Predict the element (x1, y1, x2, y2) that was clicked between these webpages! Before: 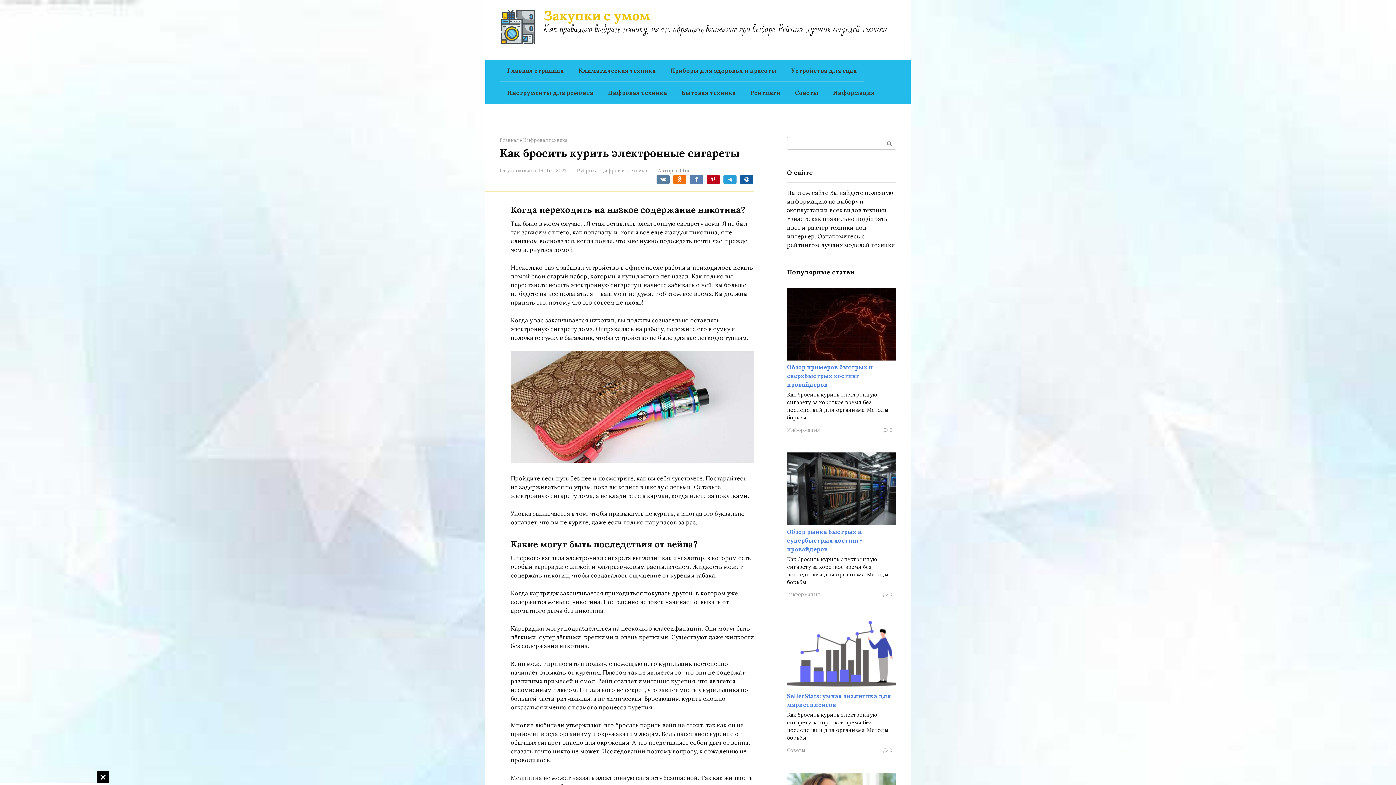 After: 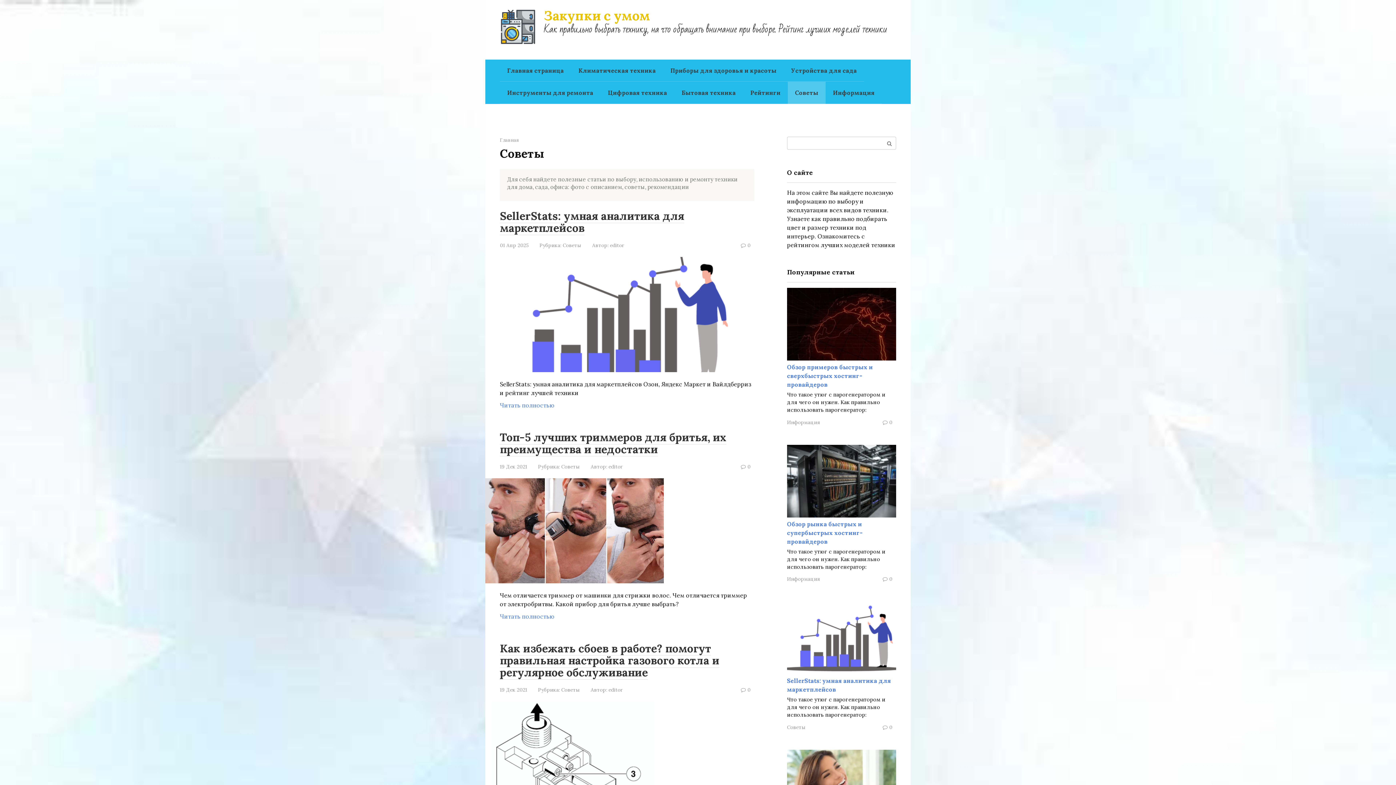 Action: bbox: (787, 747, 805, 753) label: Советы